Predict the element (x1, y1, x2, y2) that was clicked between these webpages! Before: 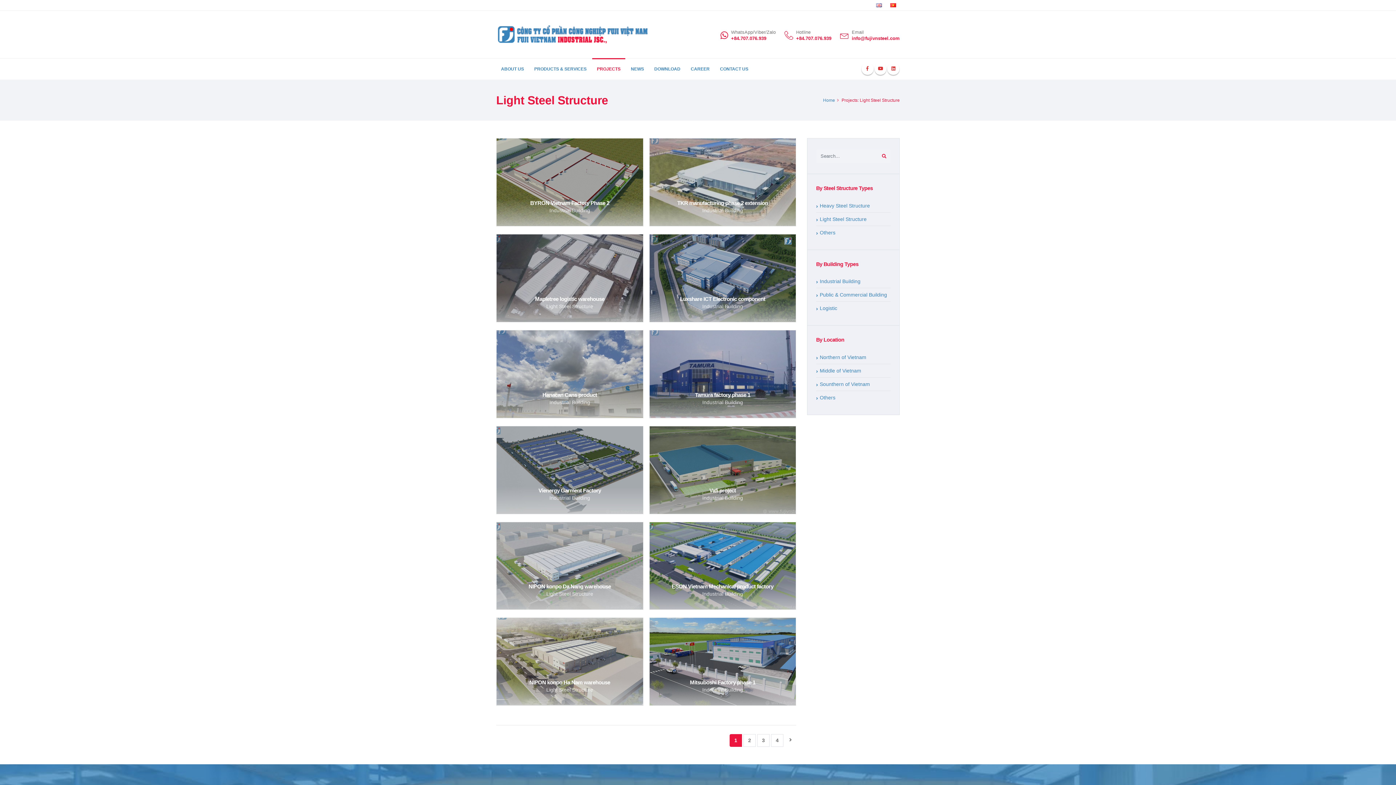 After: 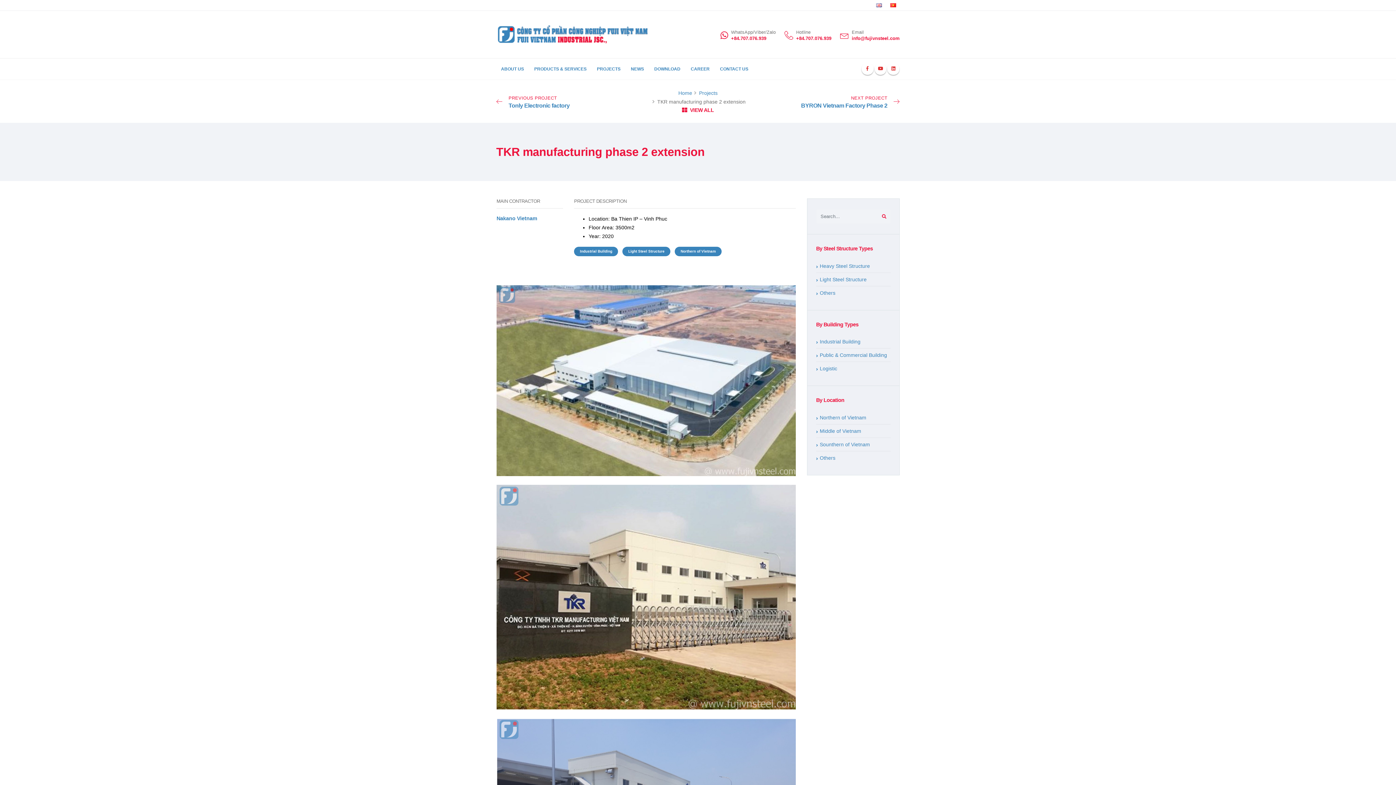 Action: label: TKR manufacturing phase 2 extension
Industrial Building bbox: (649, 138, 796, 228)